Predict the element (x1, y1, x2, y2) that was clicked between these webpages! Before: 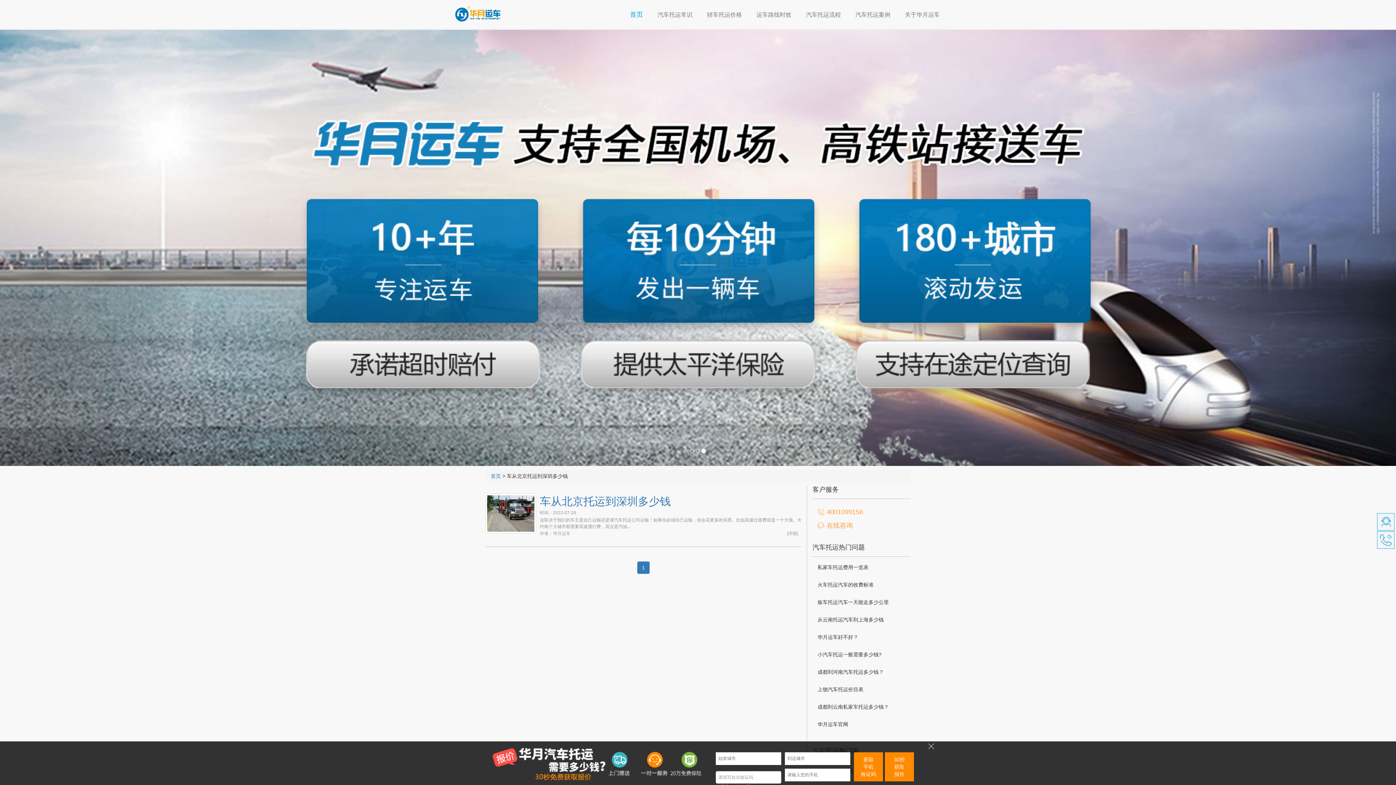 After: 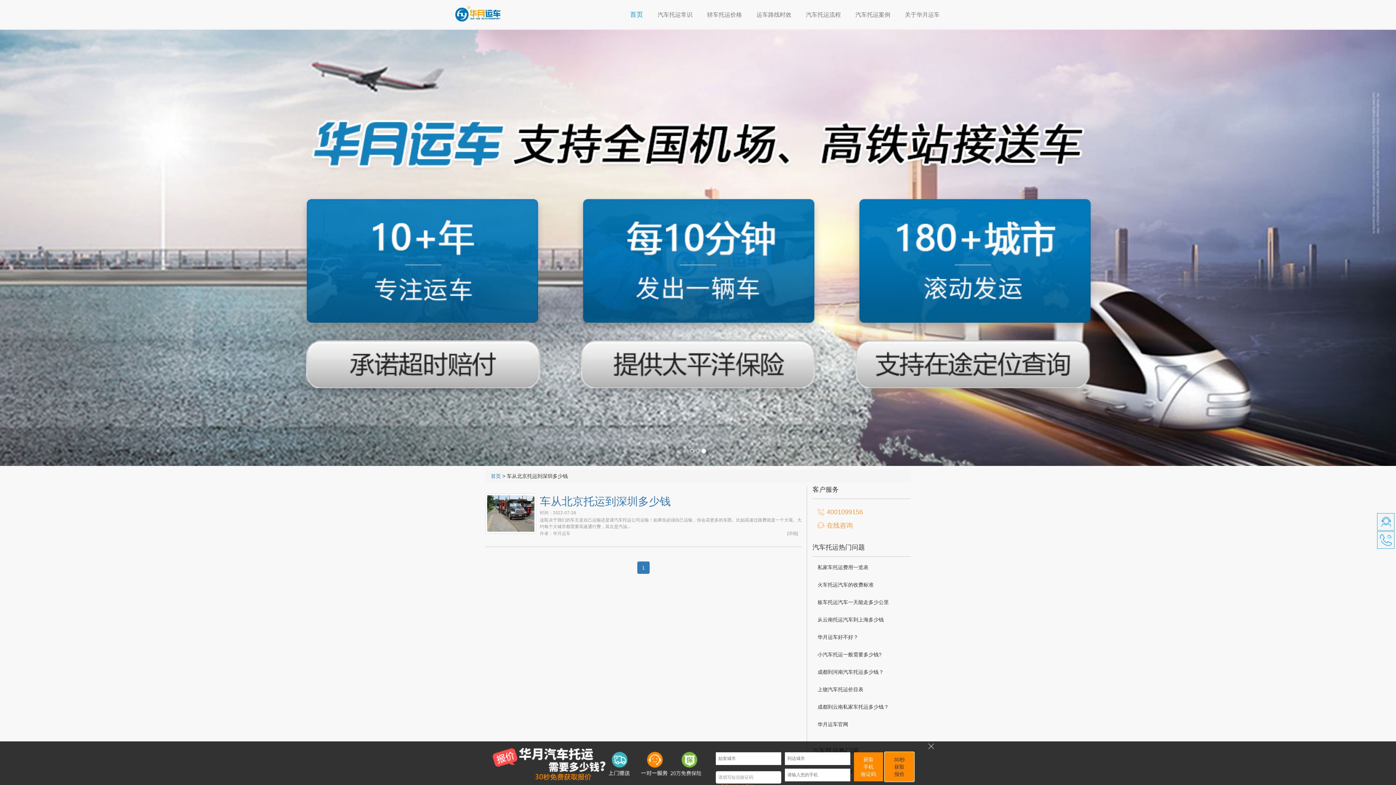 Action: label: 30秒
获取
报价 bbox: (885, 752, 914, 781)